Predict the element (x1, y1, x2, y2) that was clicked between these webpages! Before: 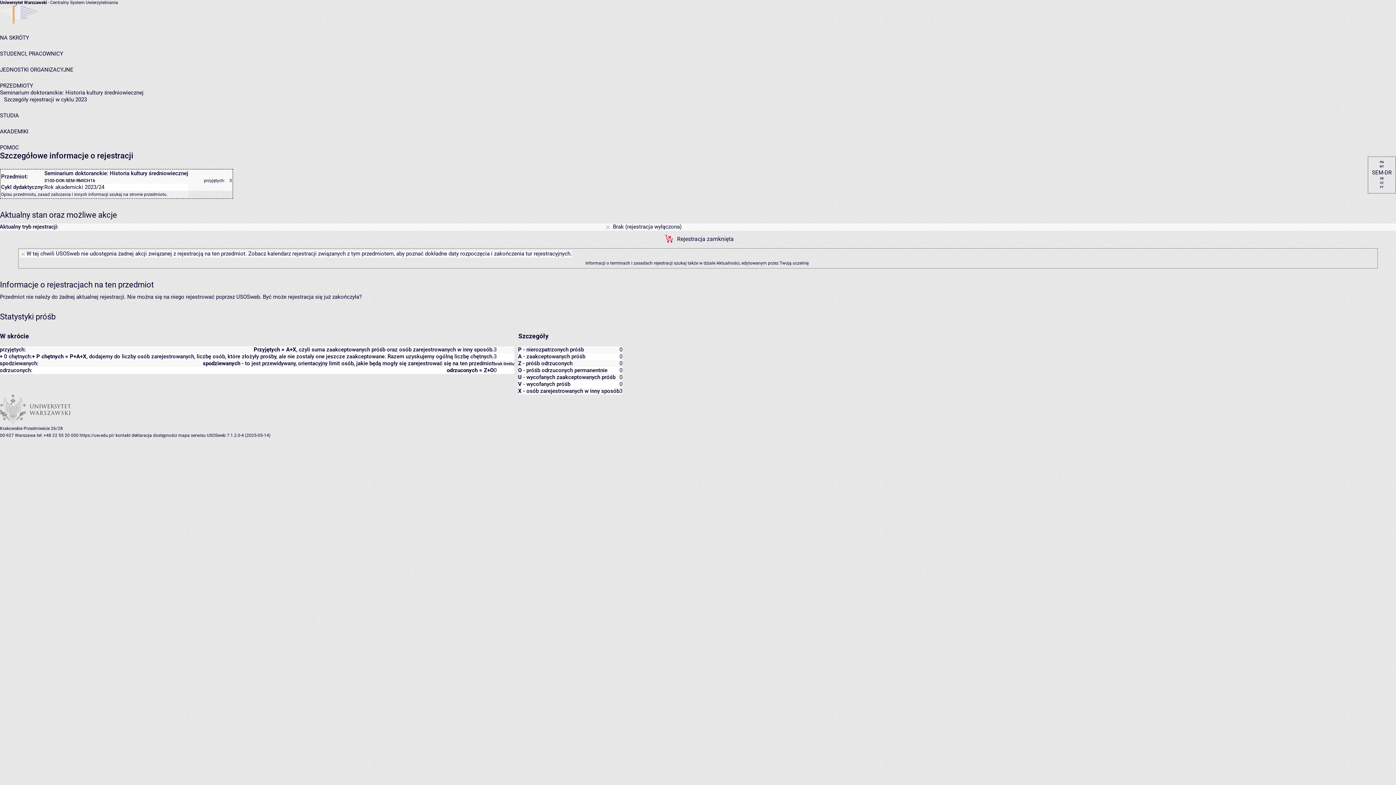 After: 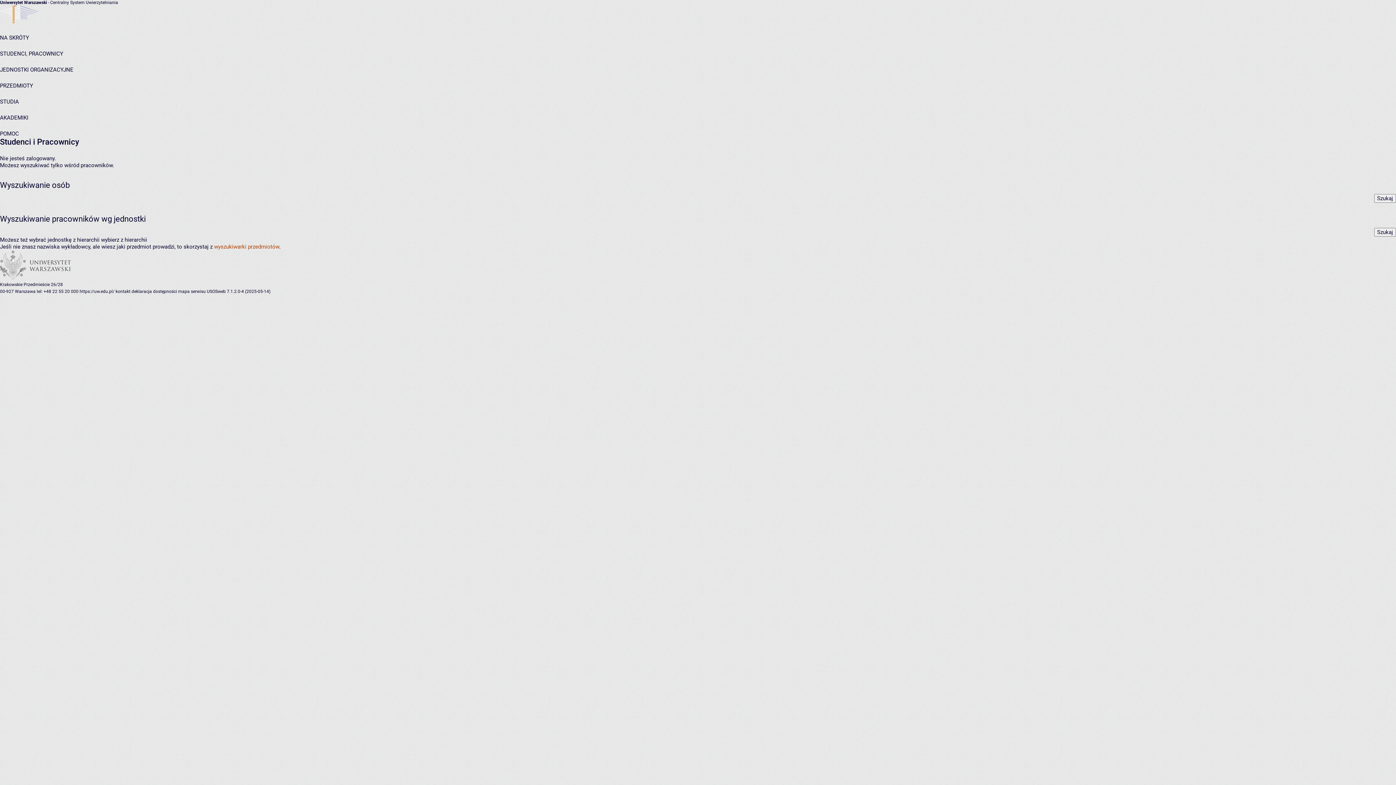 Action: bbox: (0, 50, 63, 57) label: STUDENCI, PRACOWNICY